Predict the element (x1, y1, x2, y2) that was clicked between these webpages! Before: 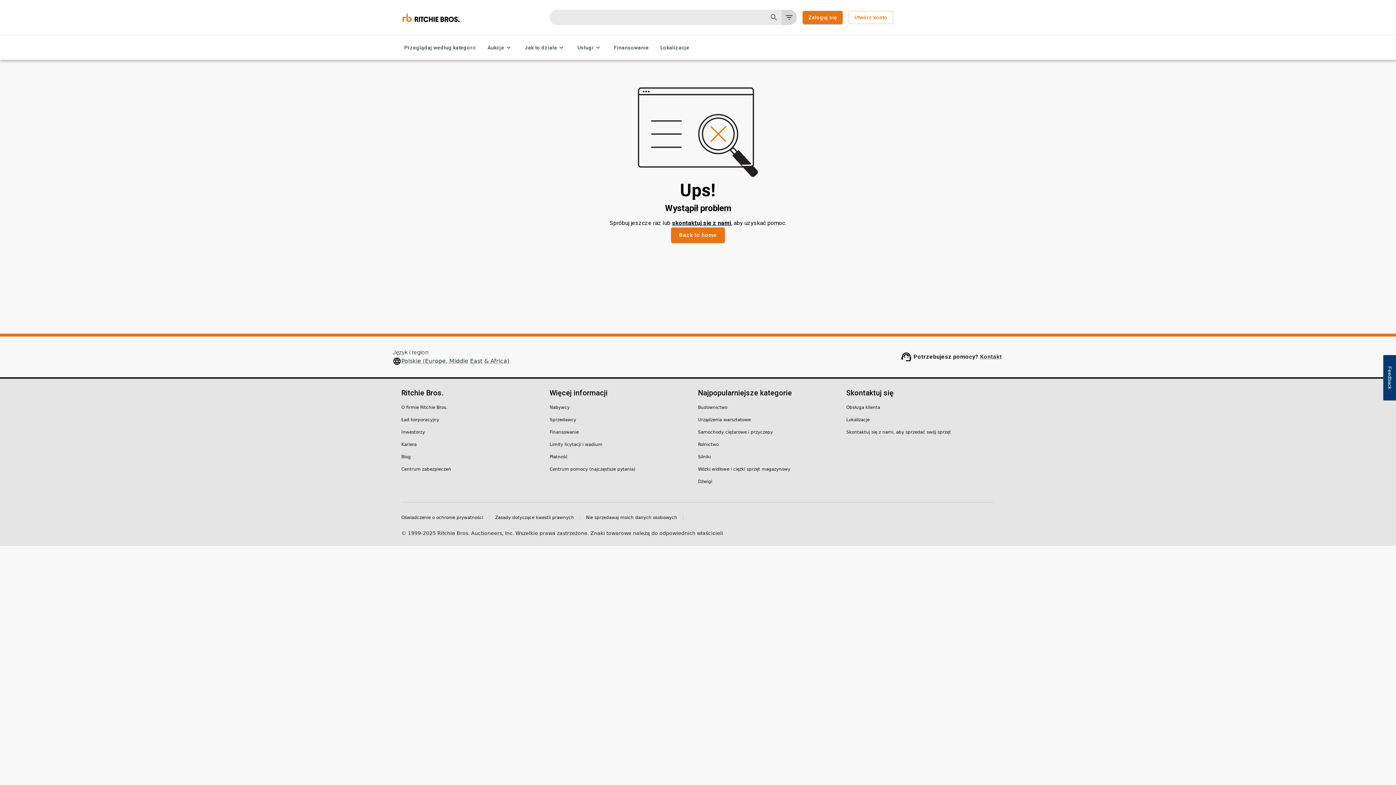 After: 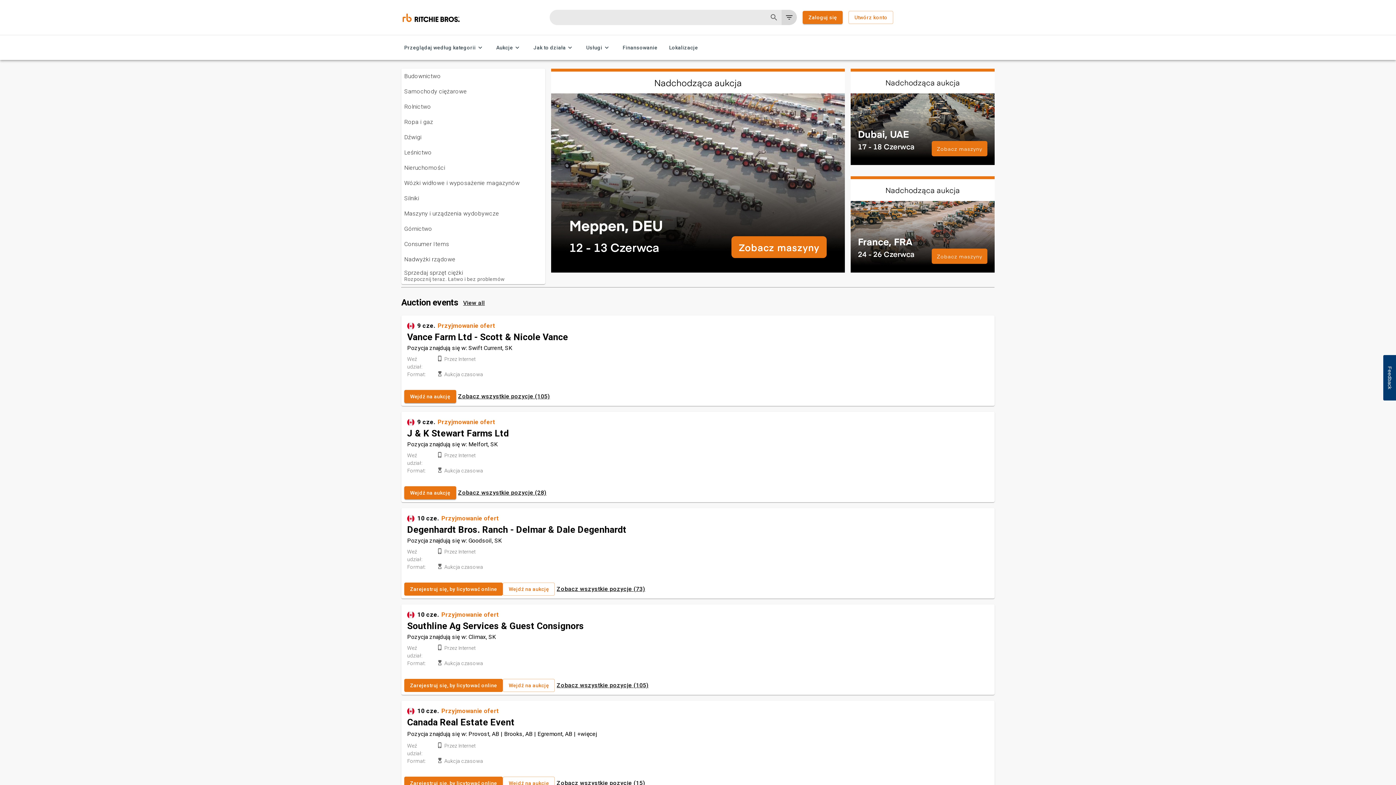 Action: label: Back to home bbox: (671, 227, 724, 242)